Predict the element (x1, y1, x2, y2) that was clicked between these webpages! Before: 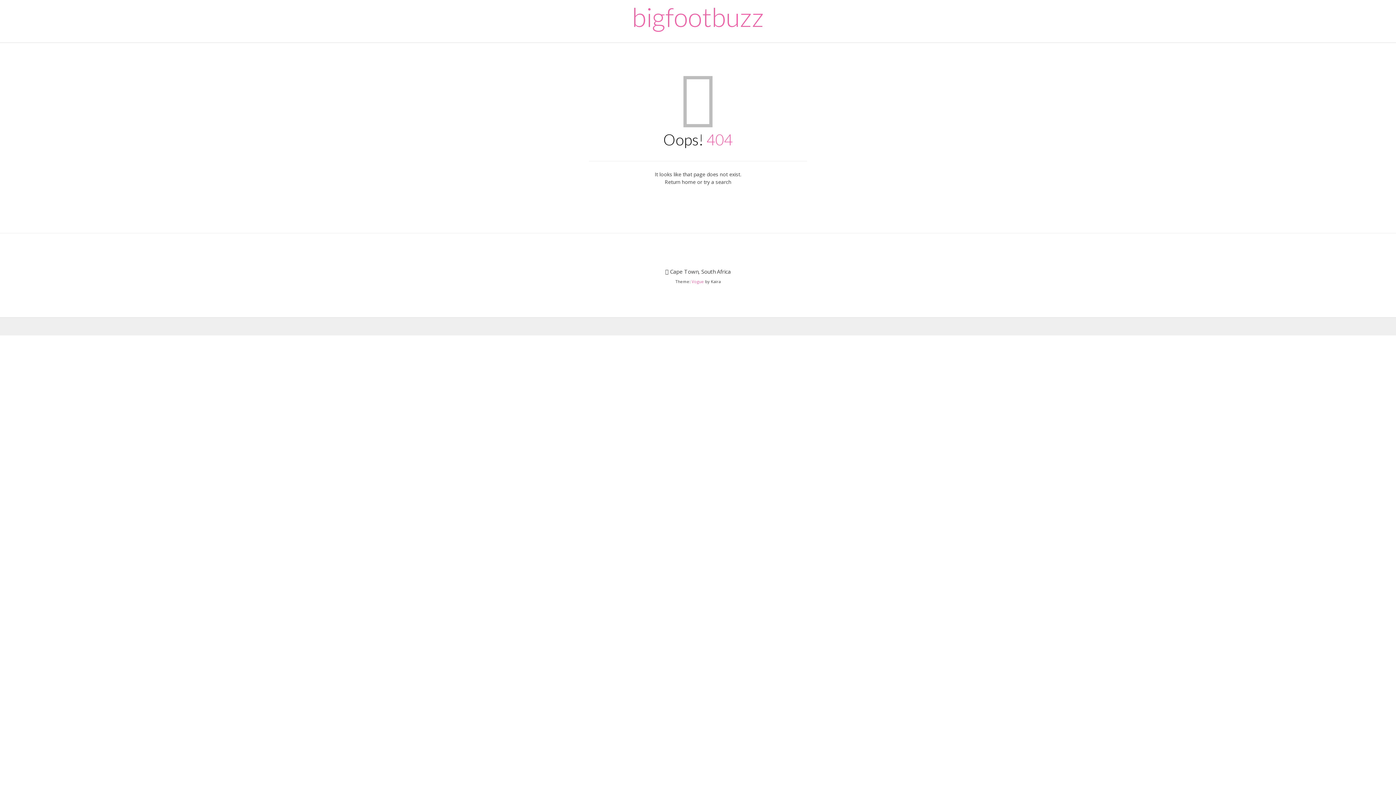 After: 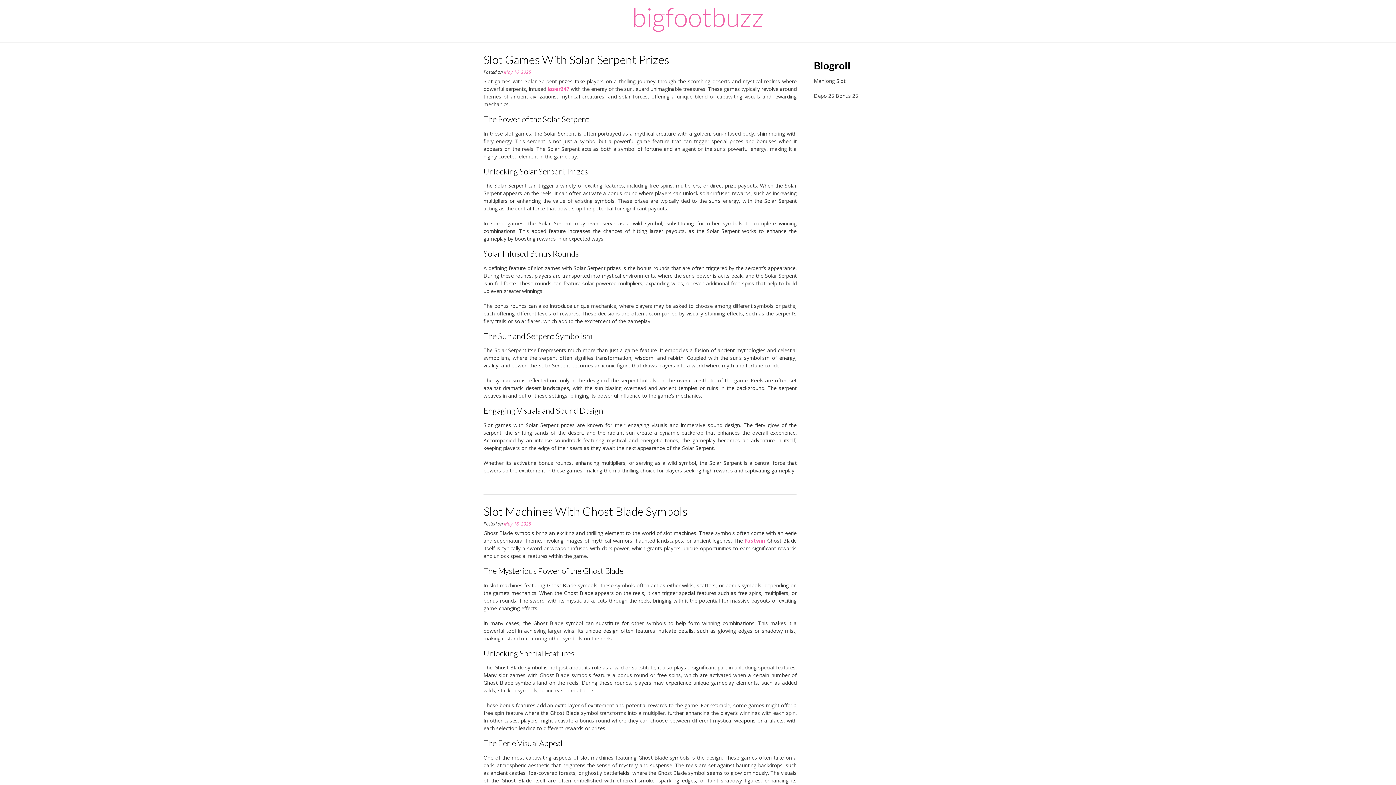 Action: bbox: (632, 3, 764, 29) label: bigfootbuzz